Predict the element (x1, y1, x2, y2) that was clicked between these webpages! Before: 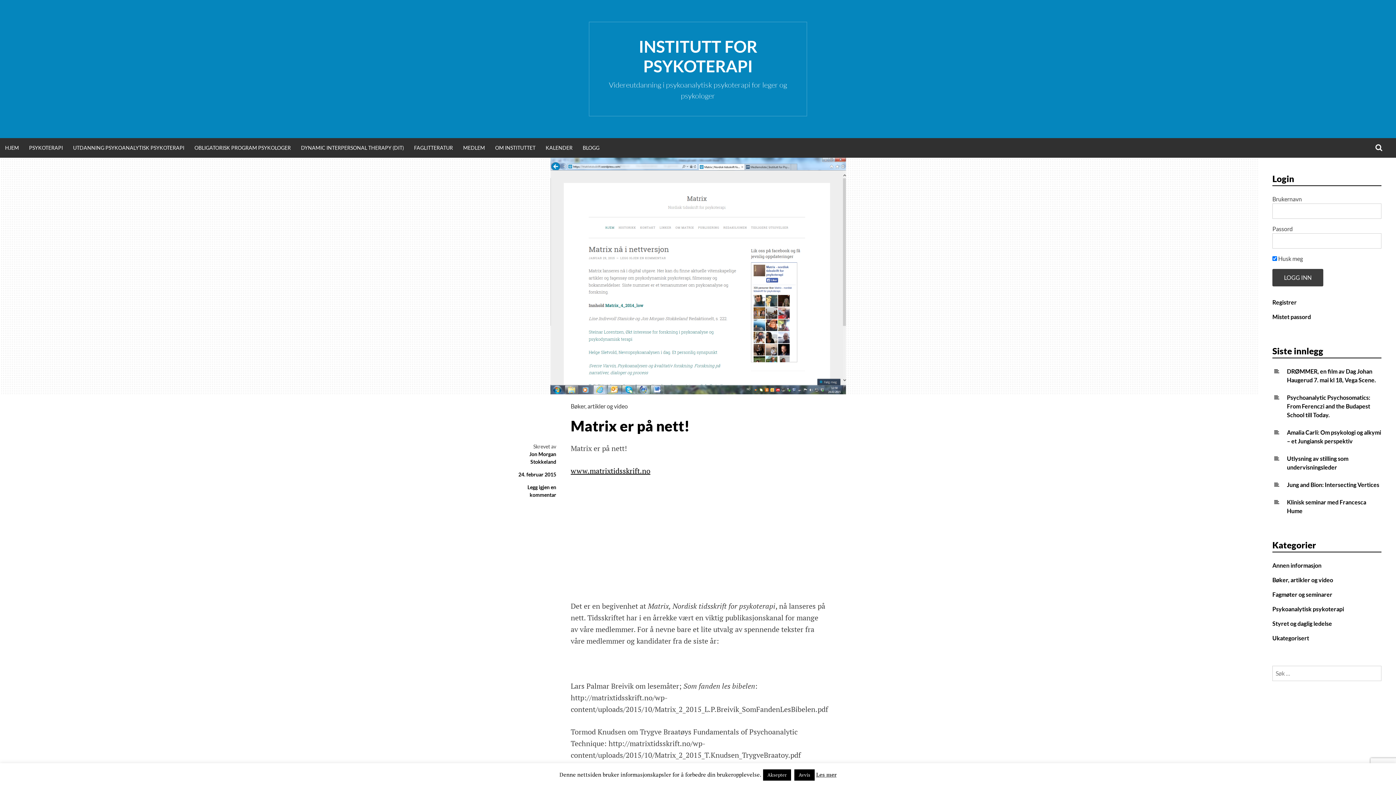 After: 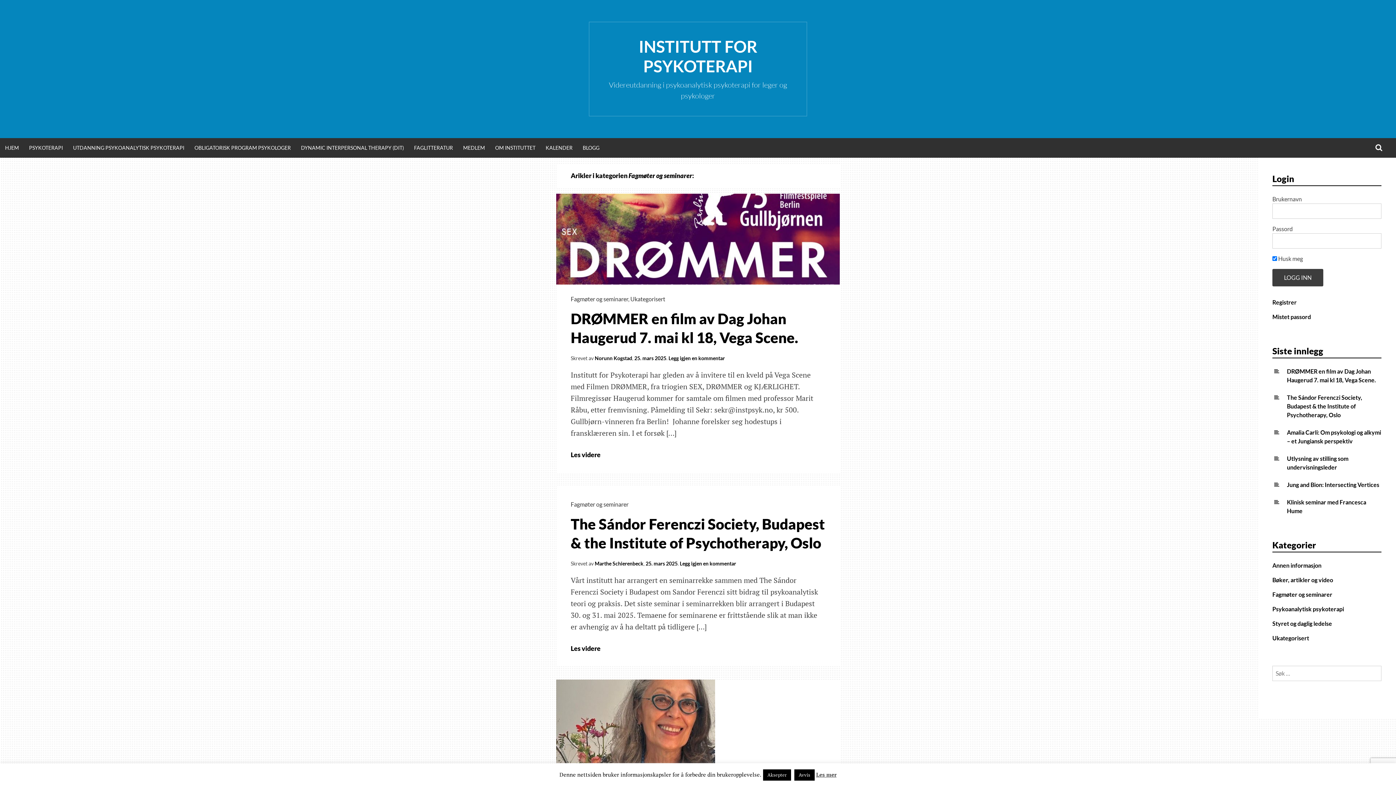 Action: label: Fagmøter og seminarer bbox: (1272, 591, 1332, 598)